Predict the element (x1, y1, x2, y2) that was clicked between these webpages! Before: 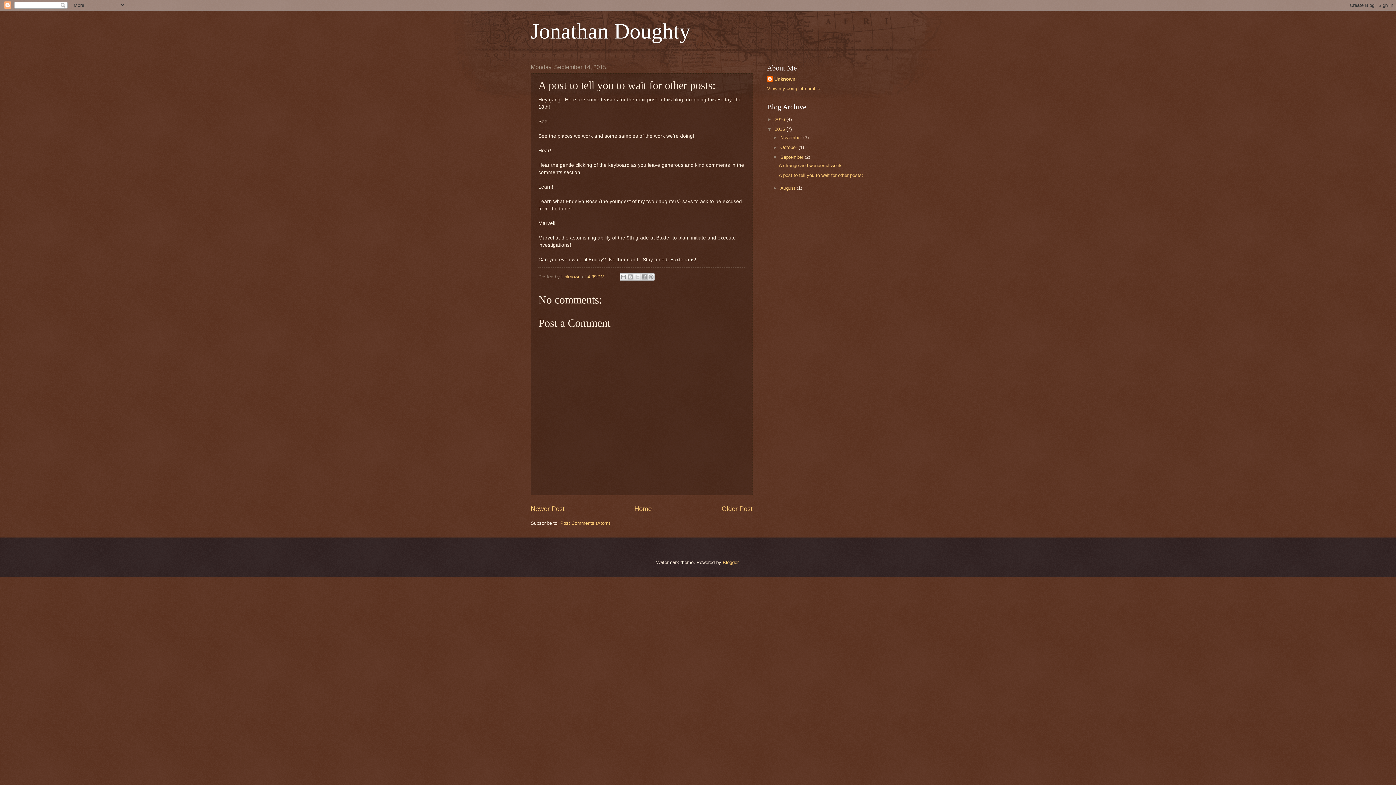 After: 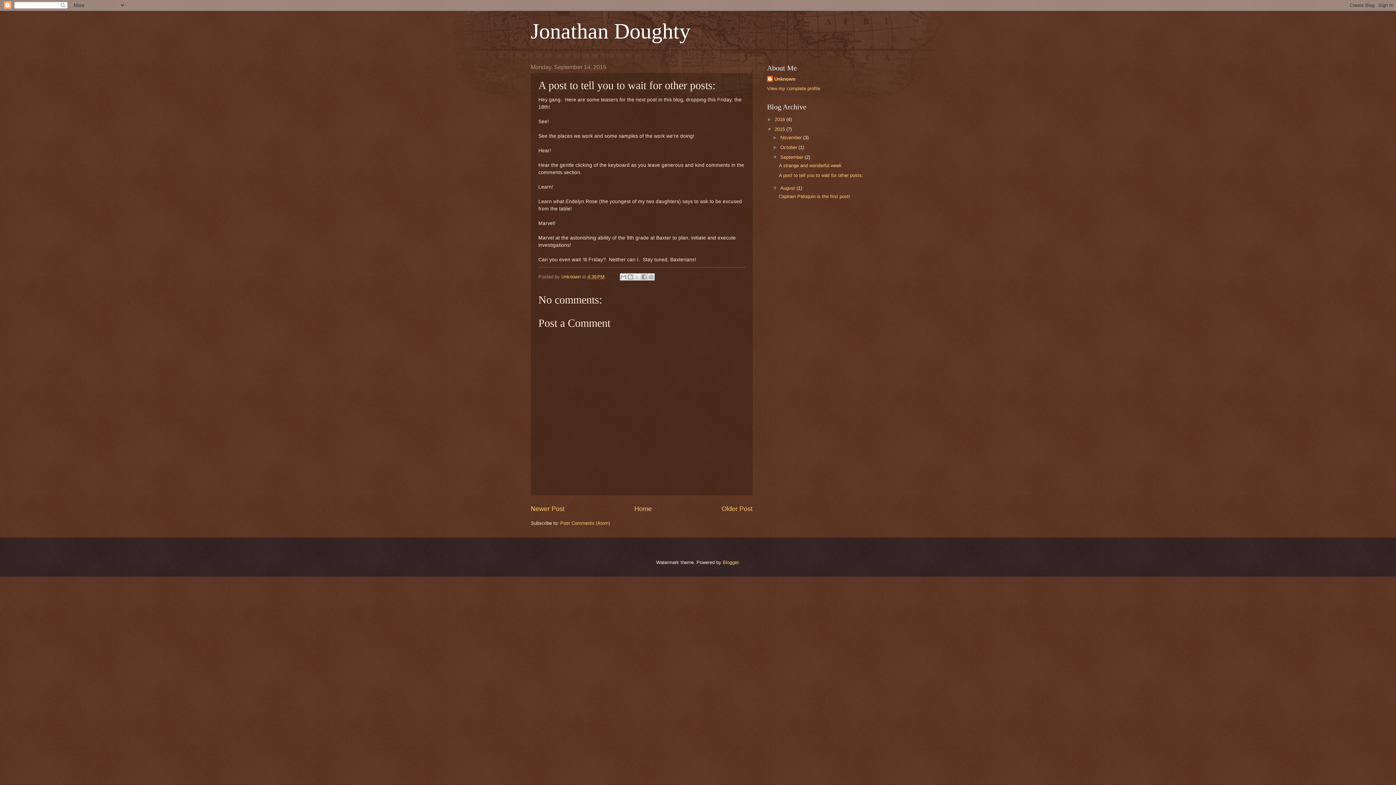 Action: label: ►   bbox: (772, 185, 780, 190)